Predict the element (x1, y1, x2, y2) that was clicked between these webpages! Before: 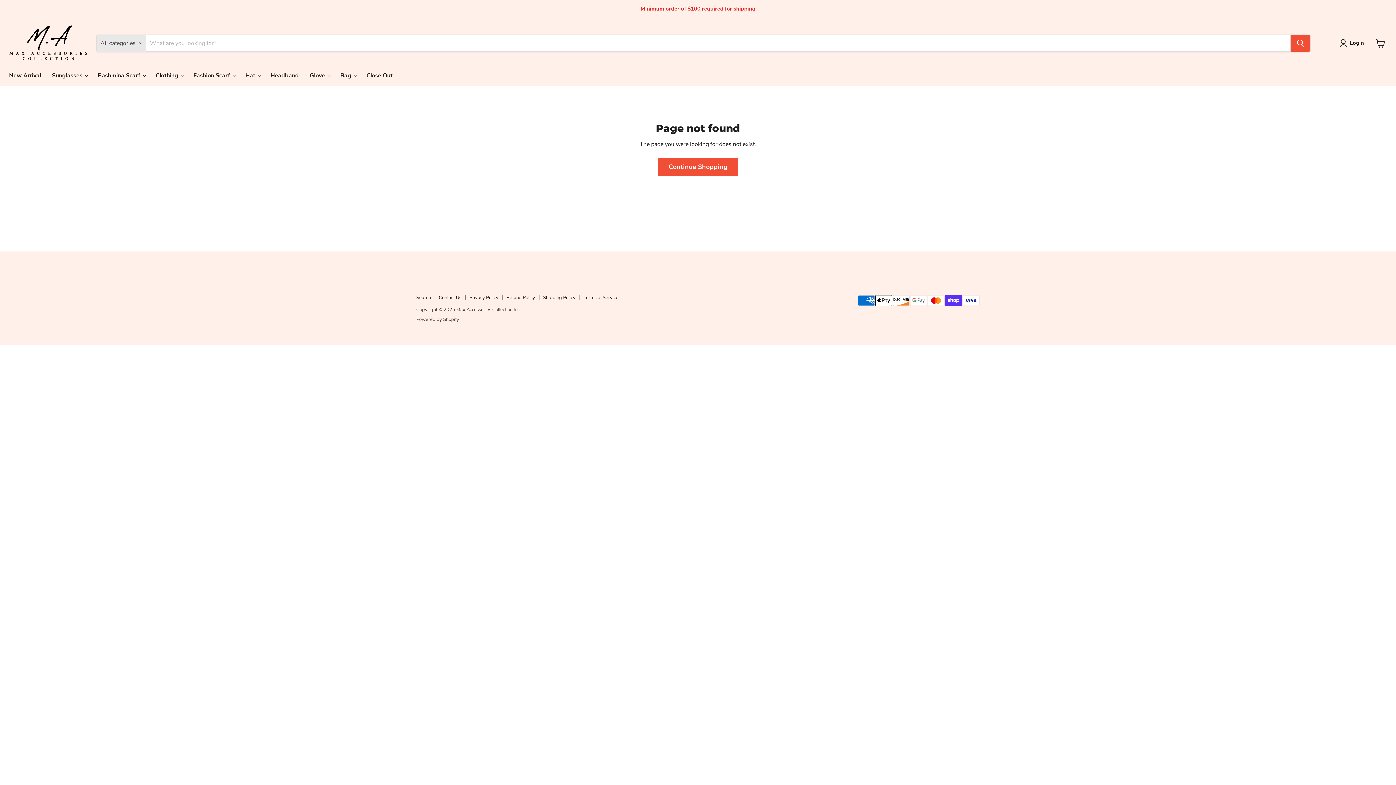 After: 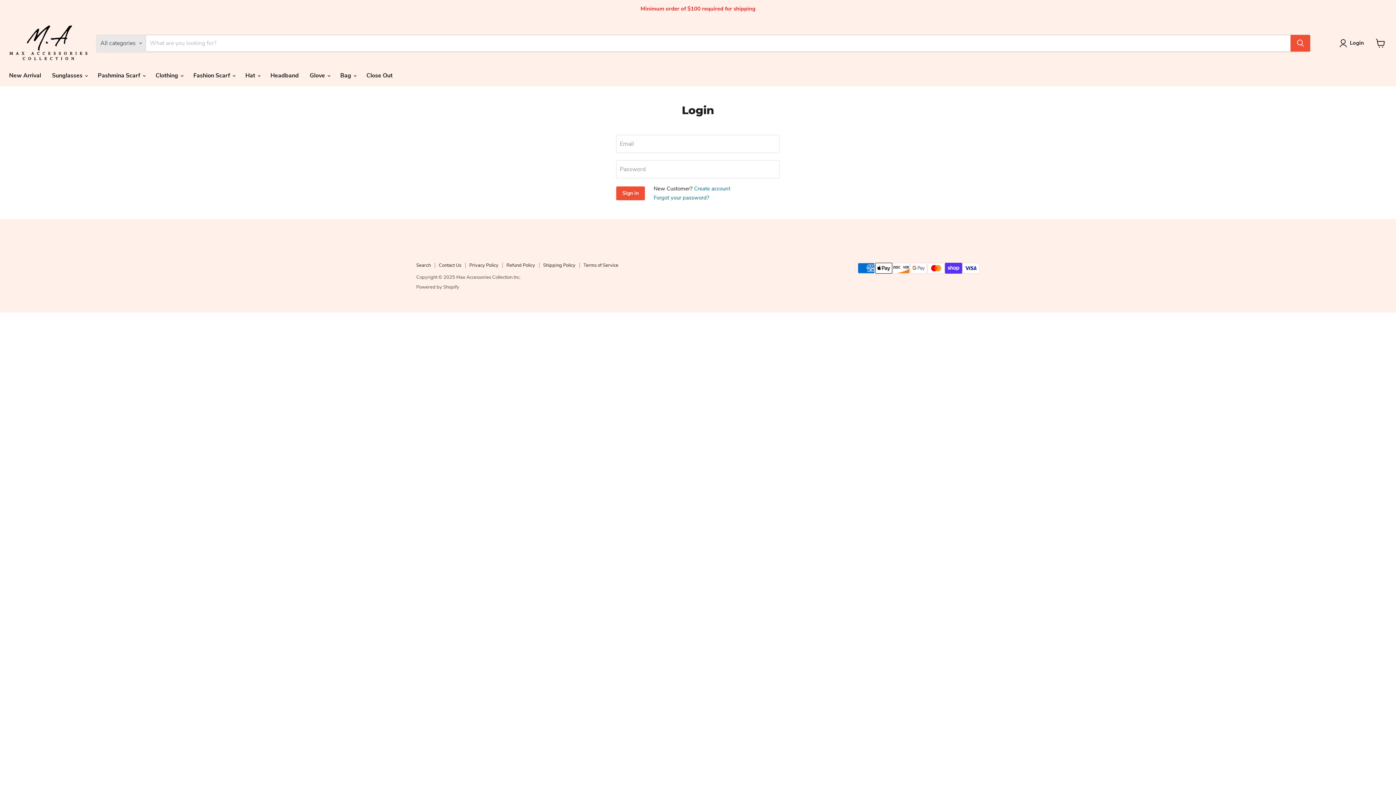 Action: bbox: (1339, 38, 1367, 47) label: Login